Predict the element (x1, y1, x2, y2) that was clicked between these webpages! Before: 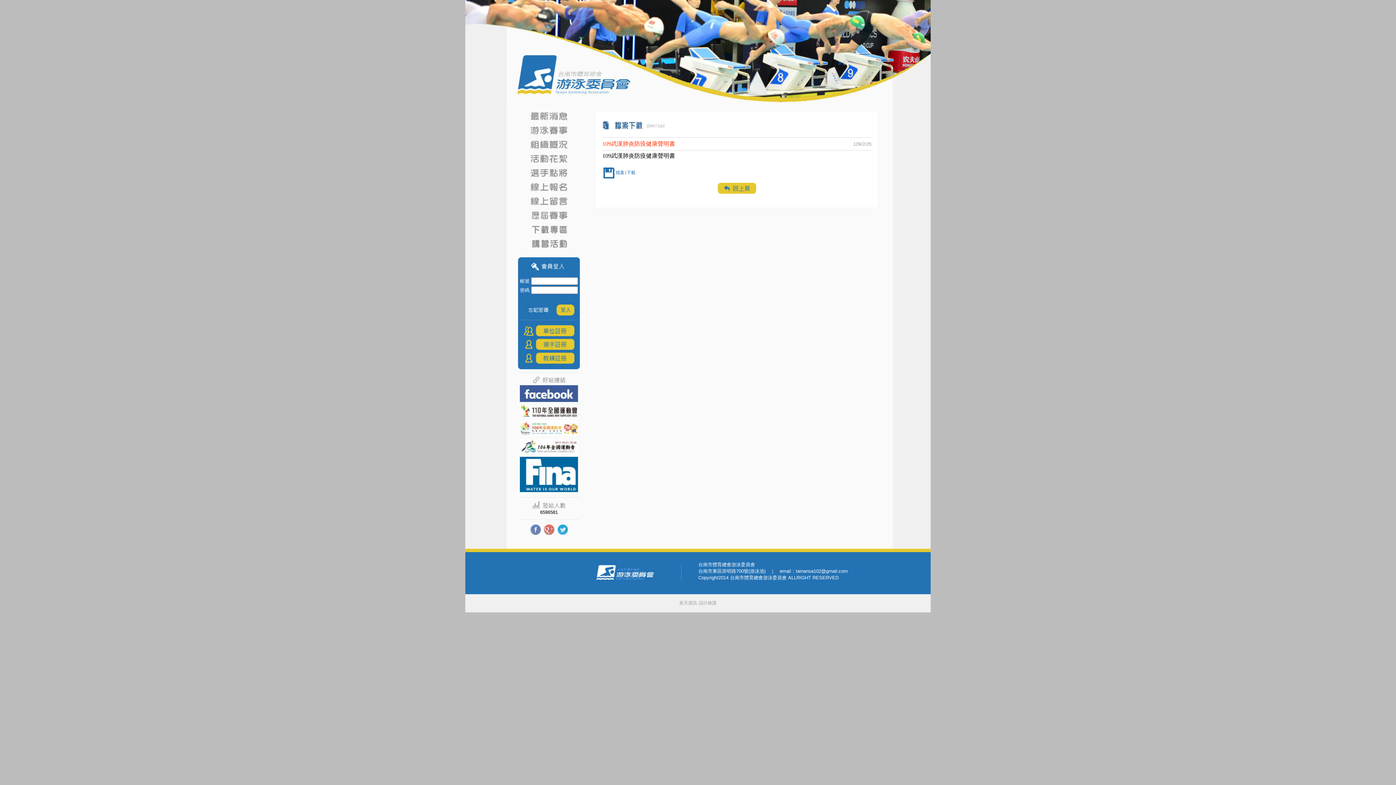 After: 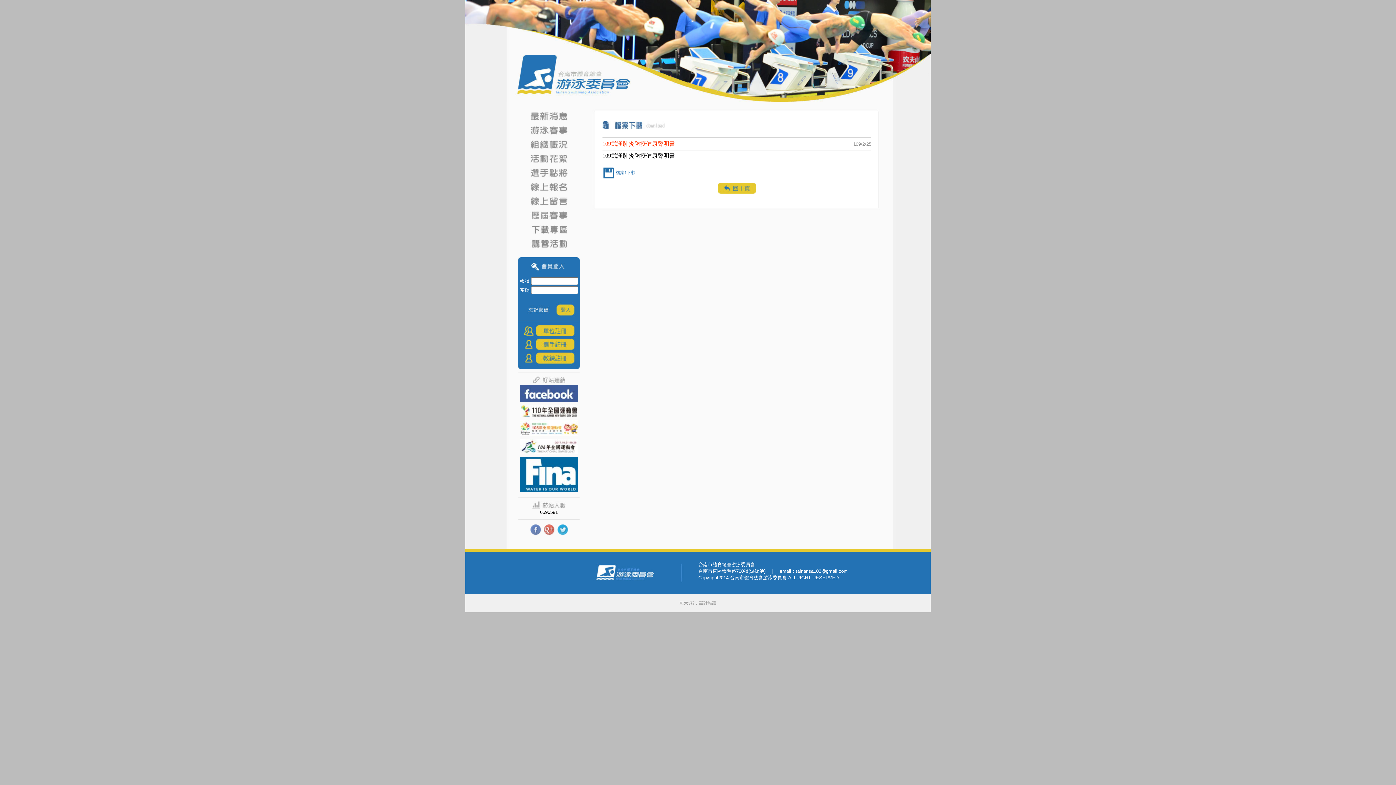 Action: bbox: (796, 568, 848, 574) label: tainansa102@gmail.com